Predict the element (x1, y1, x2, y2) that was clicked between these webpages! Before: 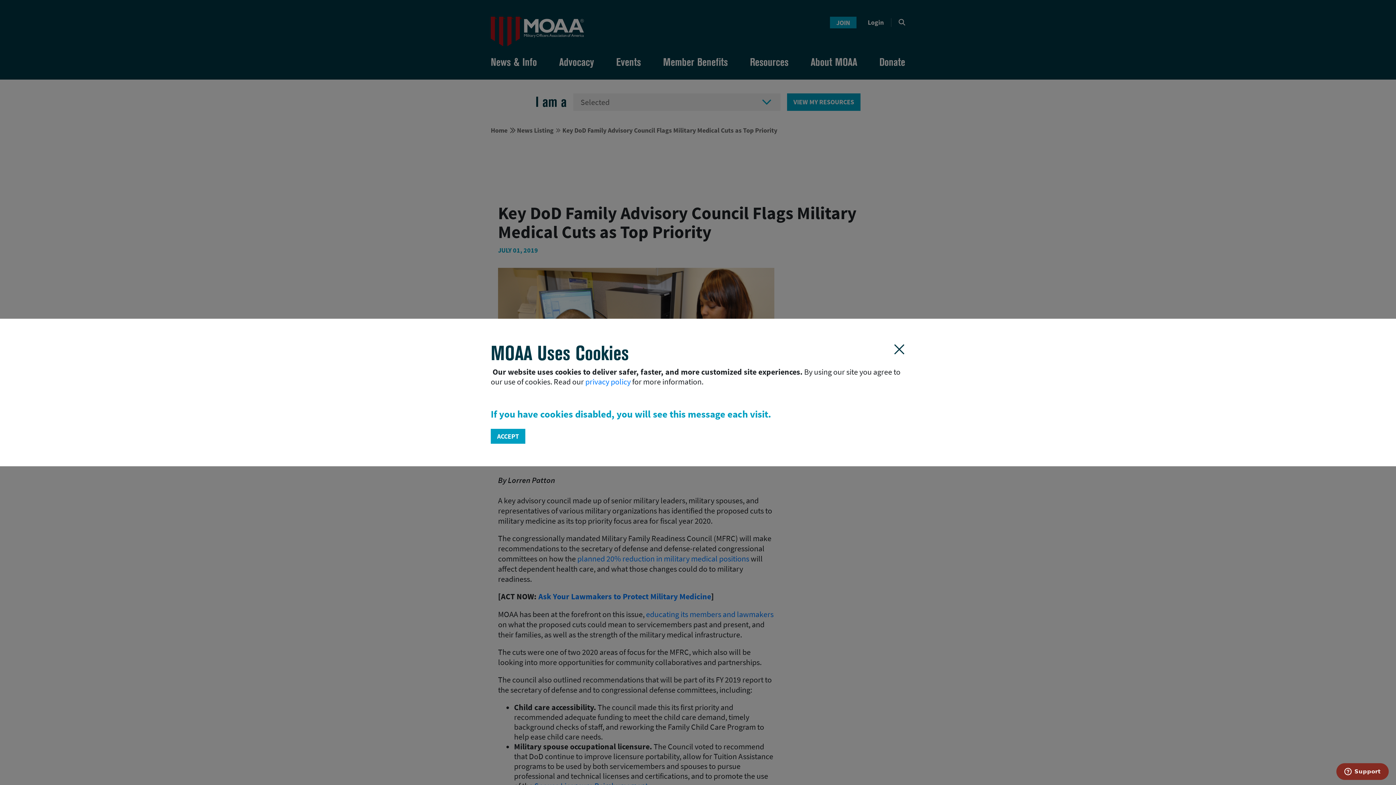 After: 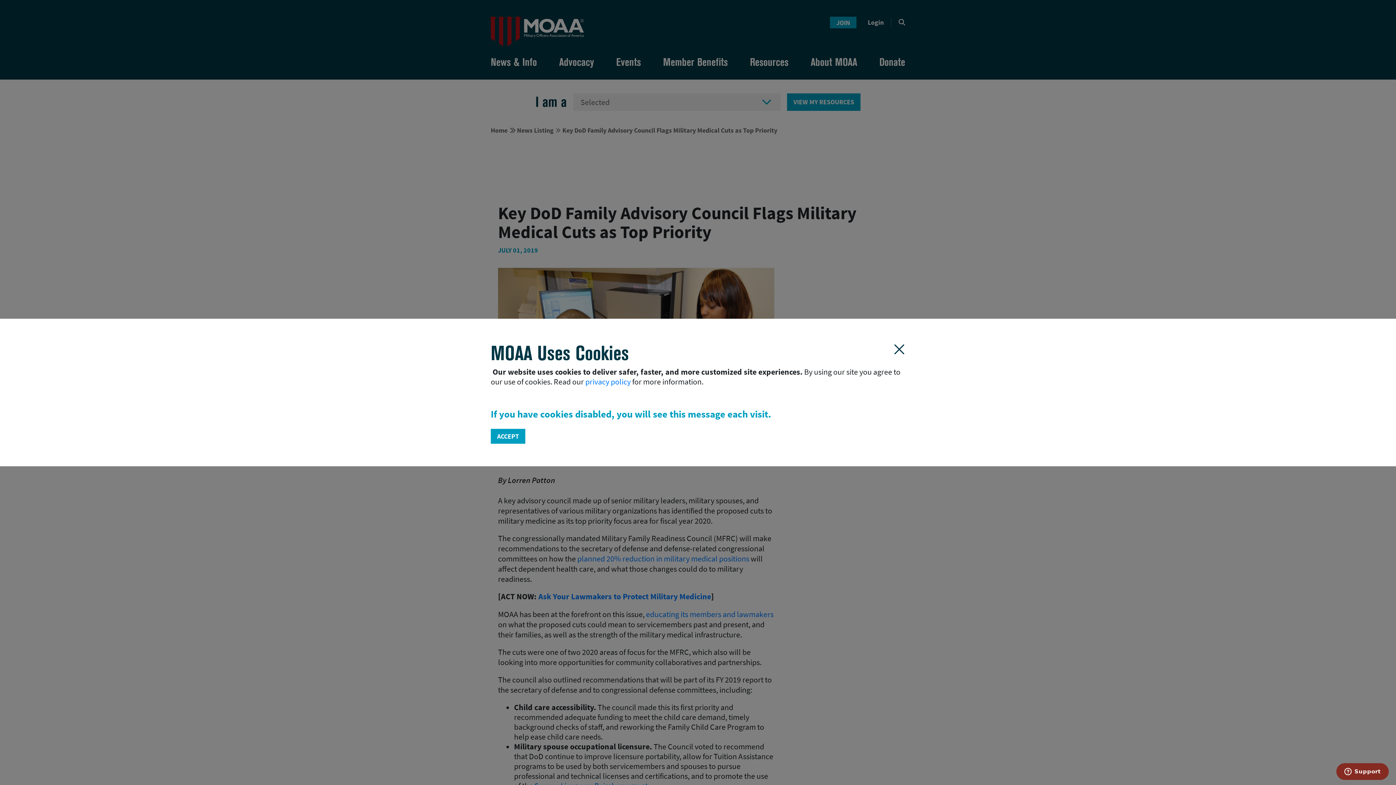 Action: bbox: (490, 429, 525, 444) label: ACCEPT